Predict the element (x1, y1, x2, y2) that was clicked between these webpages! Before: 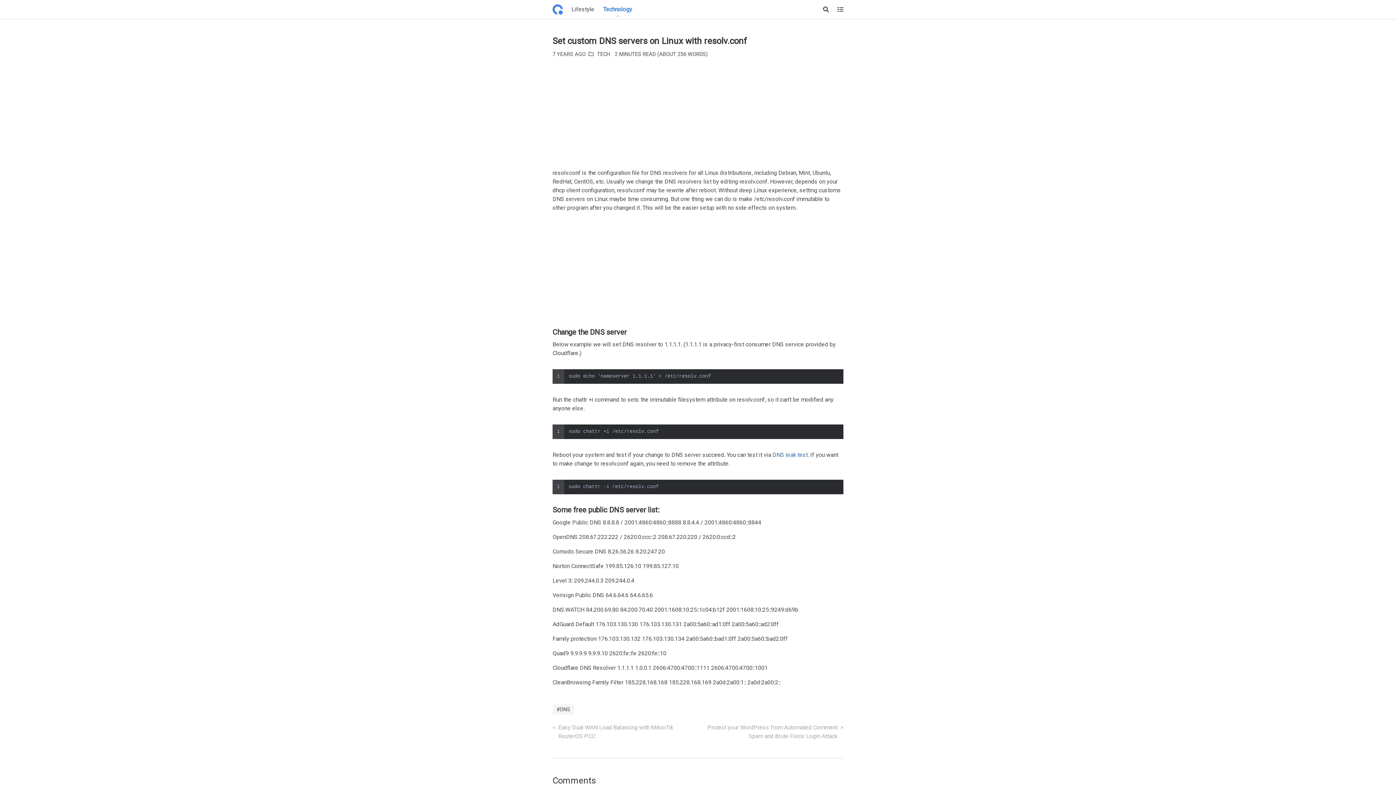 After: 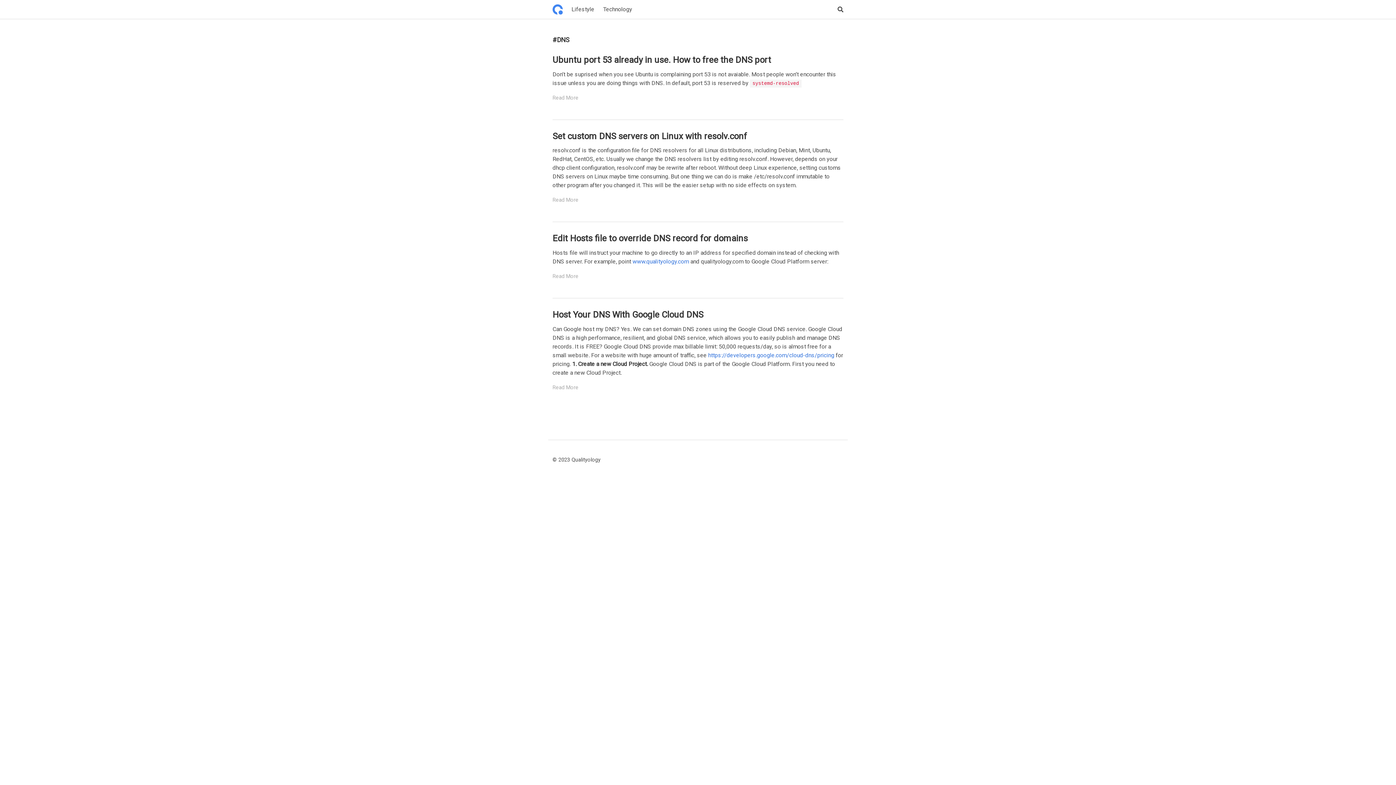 Action: label: #DNS bbox: (552, 704, 574, 715)